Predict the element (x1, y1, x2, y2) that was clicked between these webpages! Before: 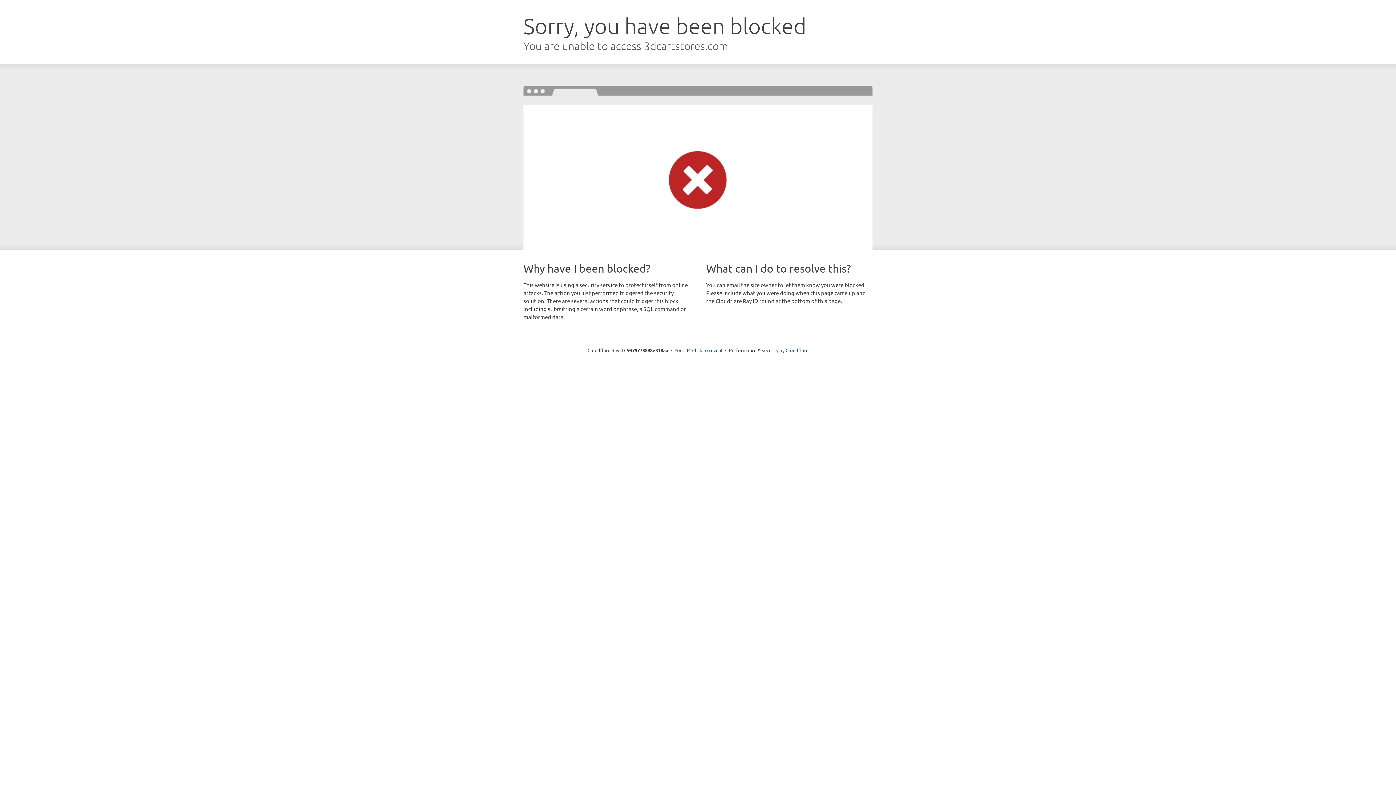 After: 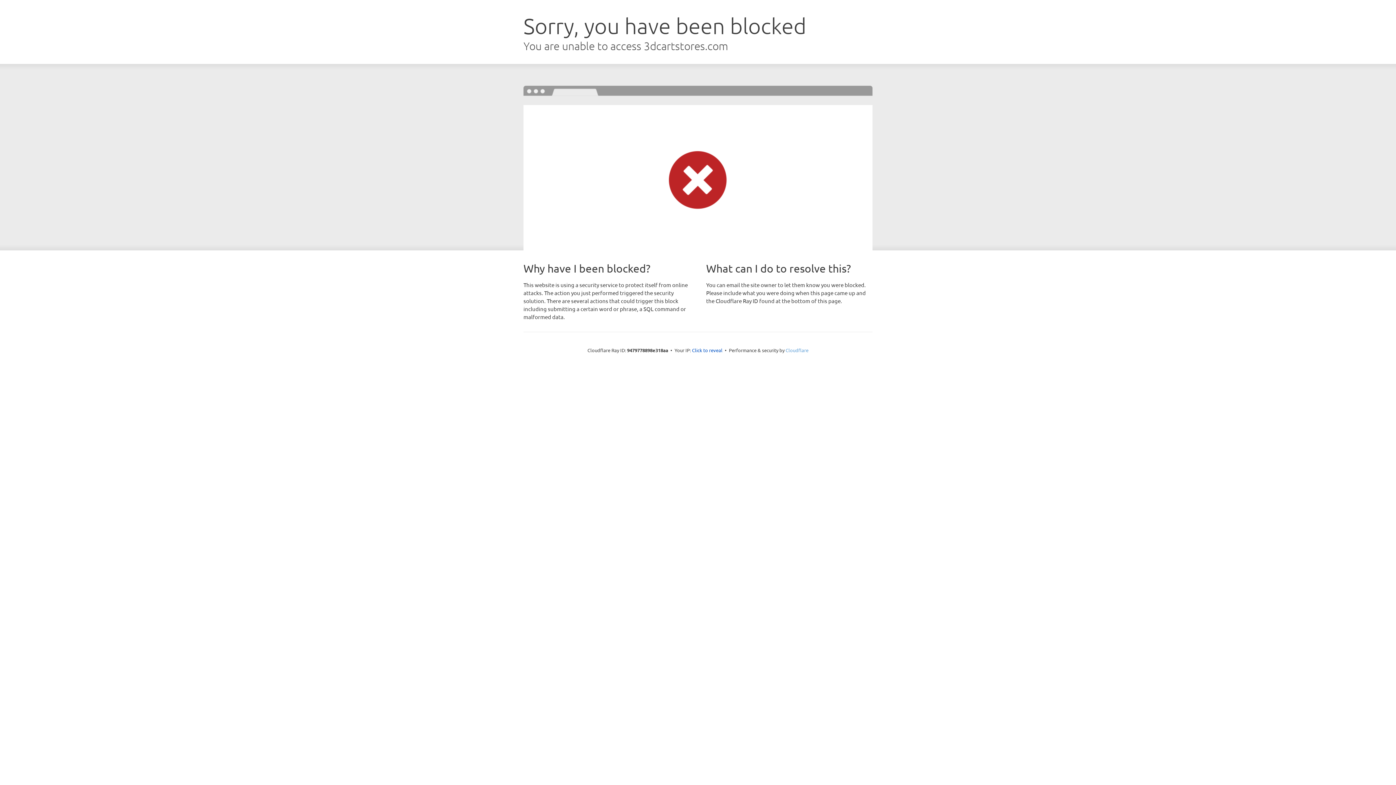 Action: label: Cloudflare bbox: (785, 347, 808, 353)